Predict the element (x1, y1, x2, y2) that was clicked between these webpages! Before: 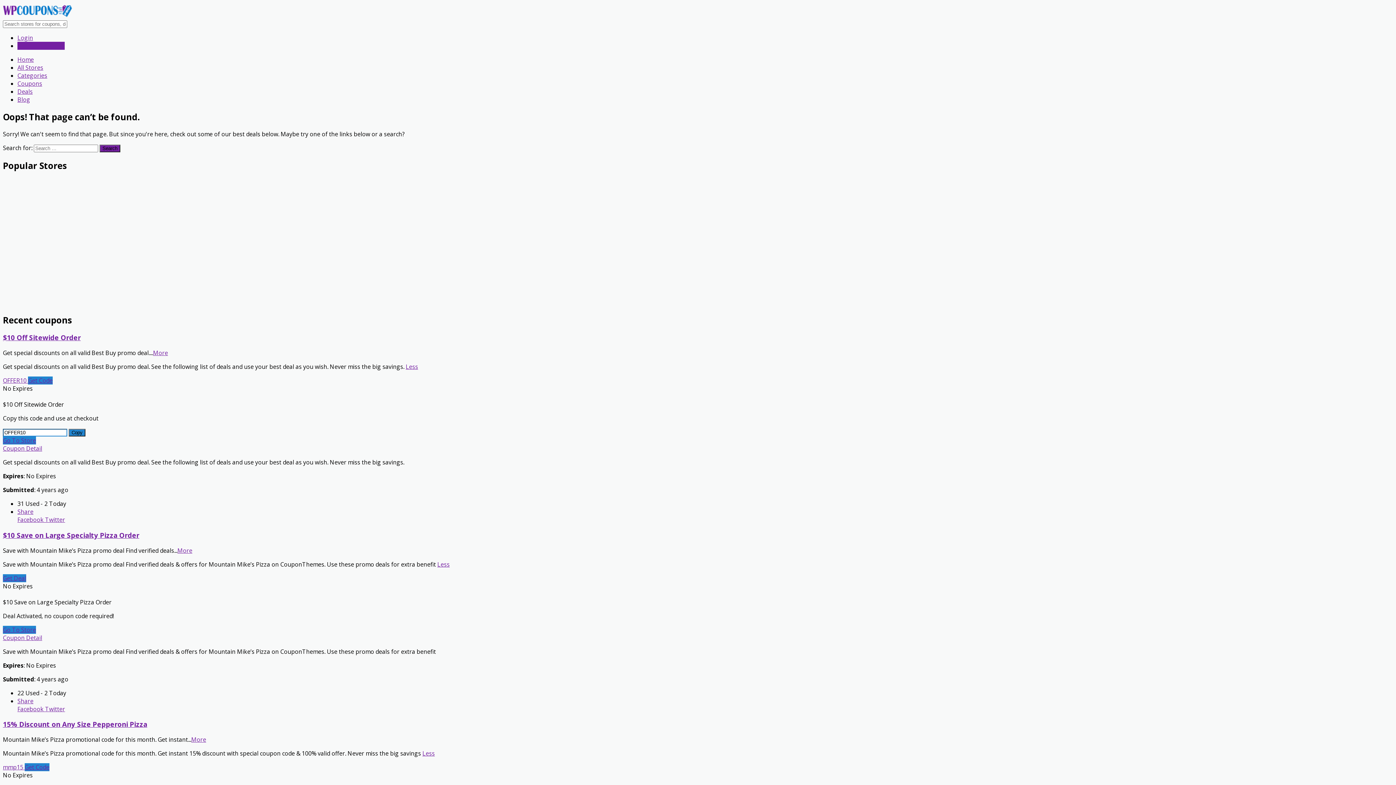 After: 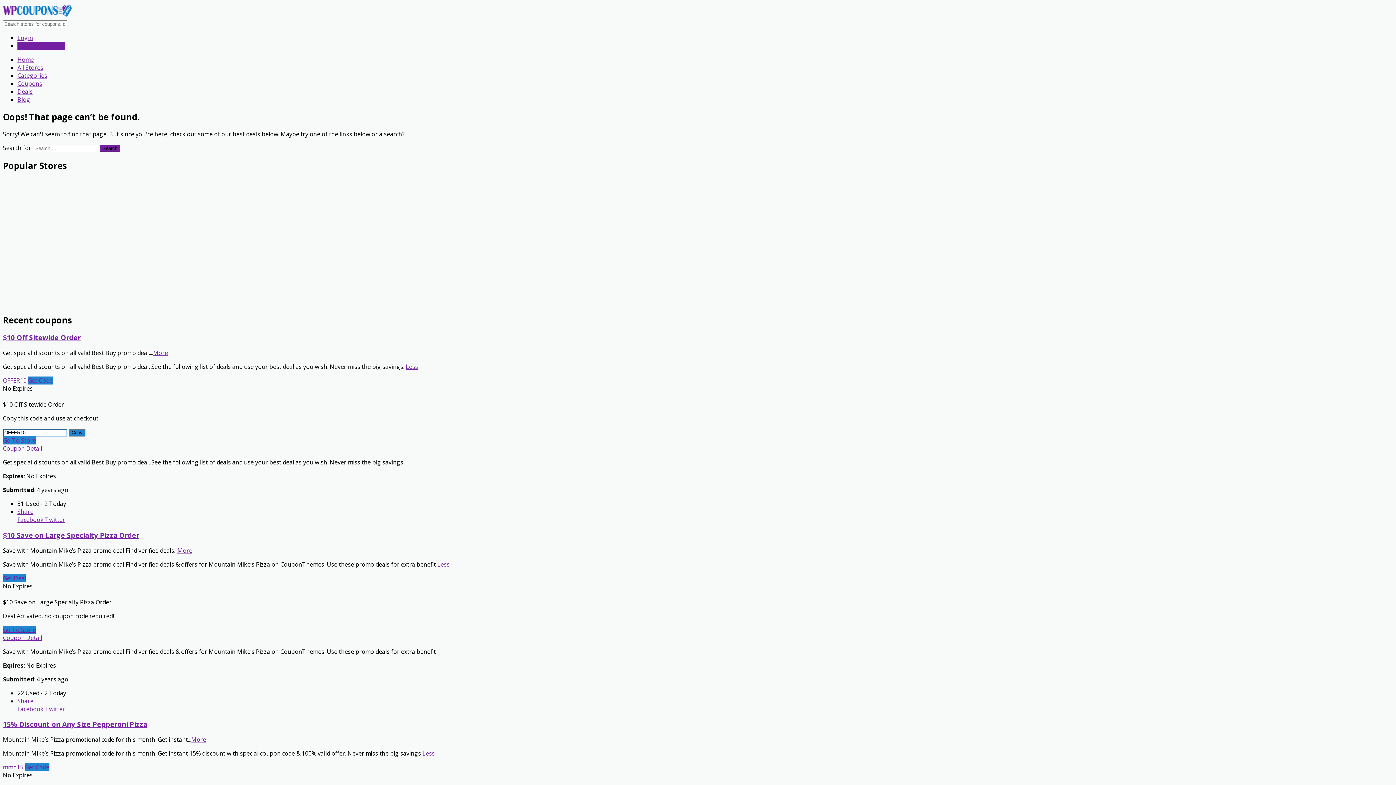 Action: bbox: (17, 697, 33, 705) label: Share